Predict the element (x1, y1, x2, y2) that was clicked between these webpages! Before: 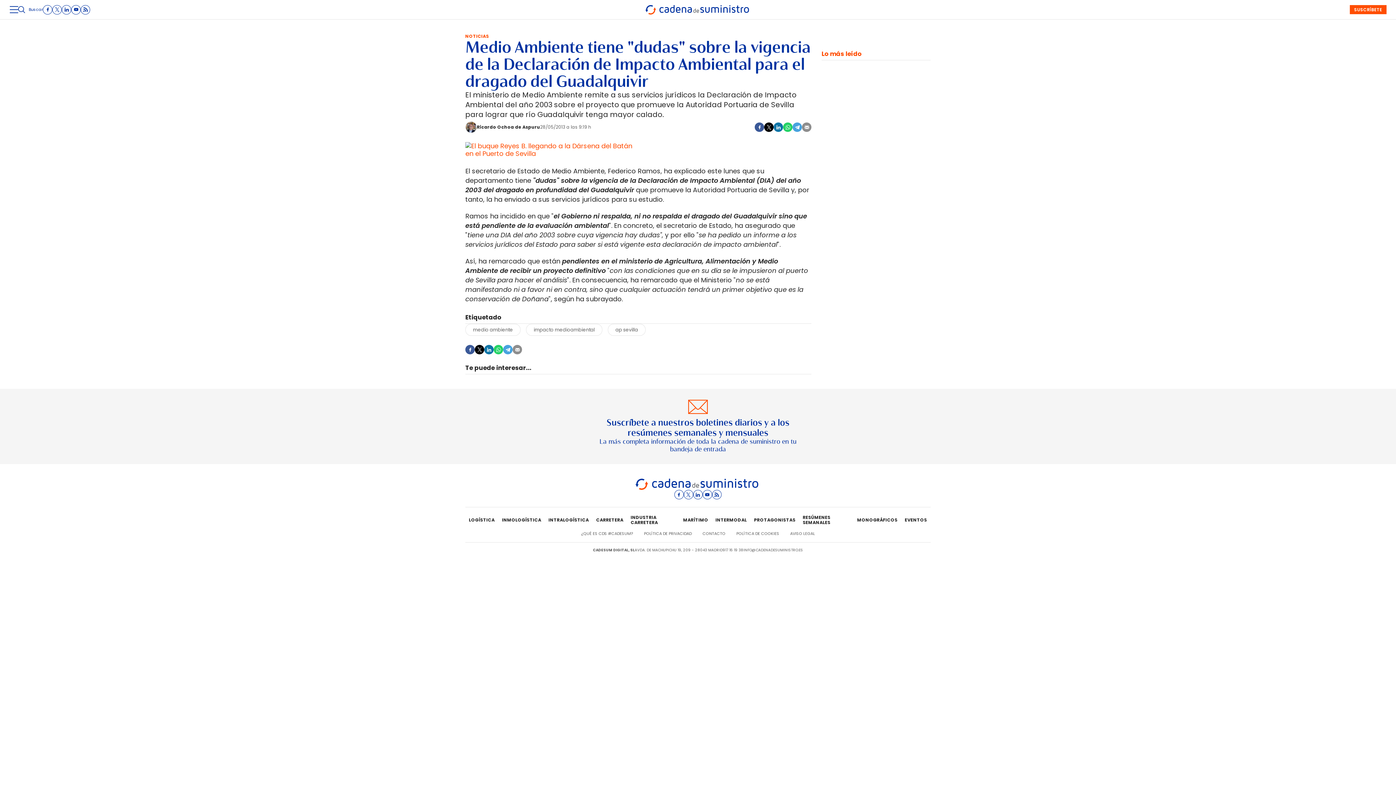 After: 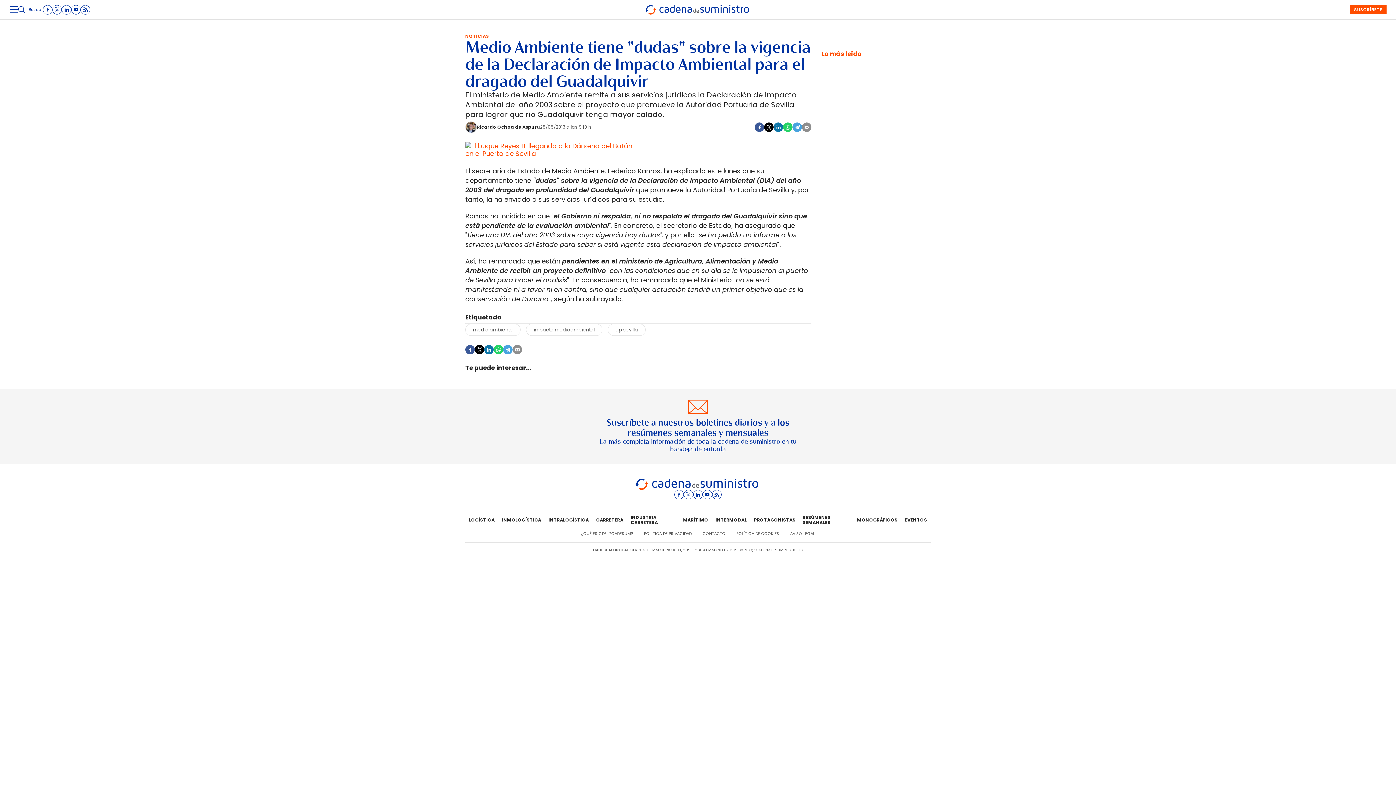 Action: bbox: (693, 490, 702, 499)